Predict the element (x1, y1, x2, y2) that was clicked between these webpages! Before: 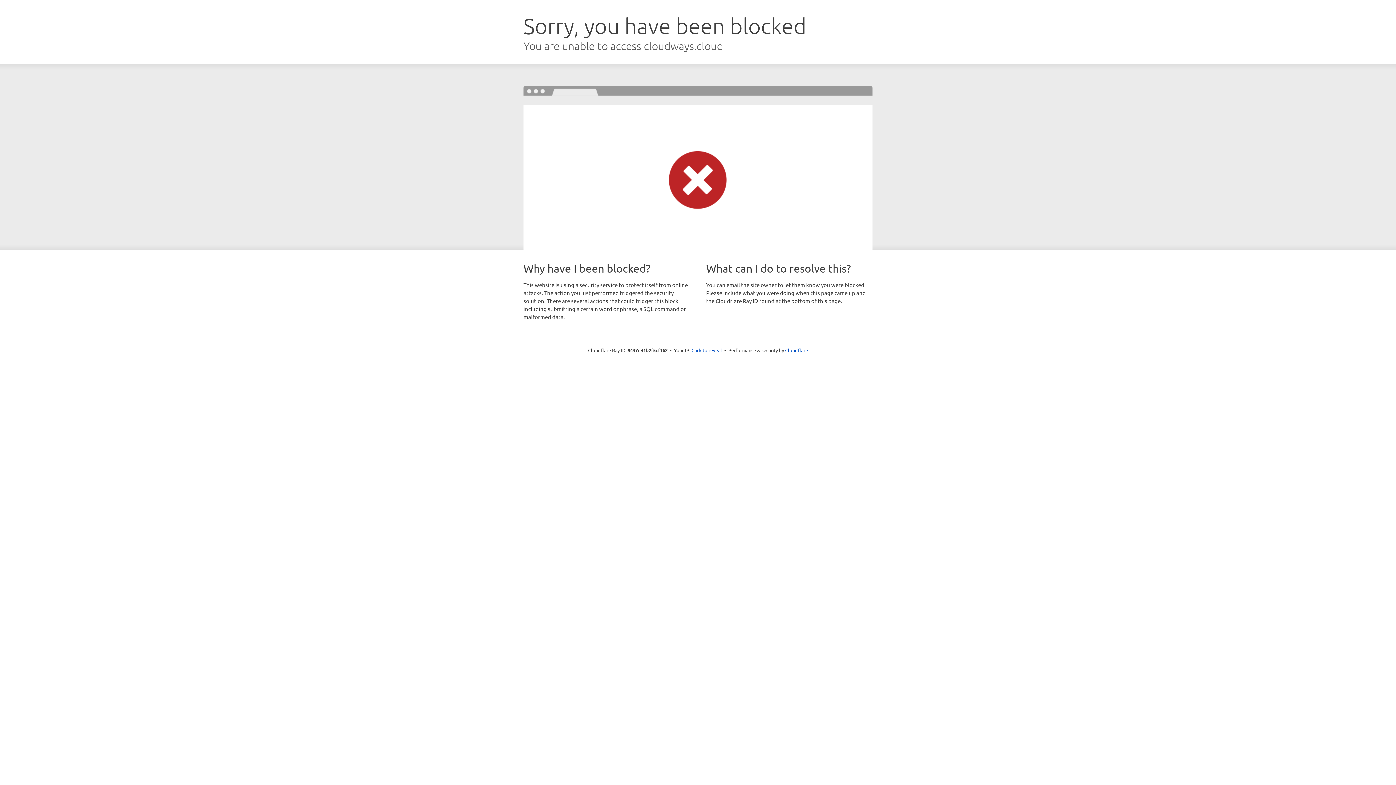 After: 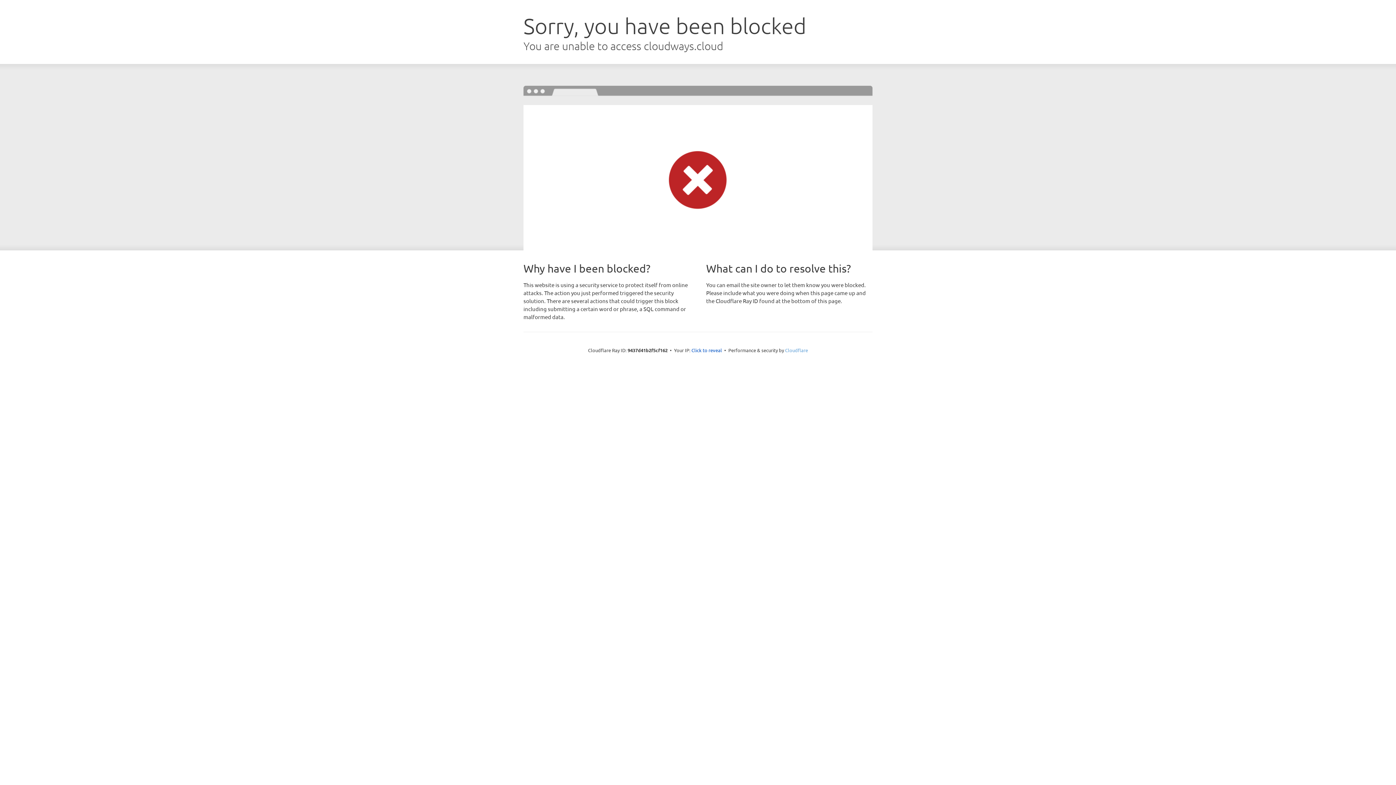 Action: label: Cloudflare bbox: (785, 347, 808, 353)